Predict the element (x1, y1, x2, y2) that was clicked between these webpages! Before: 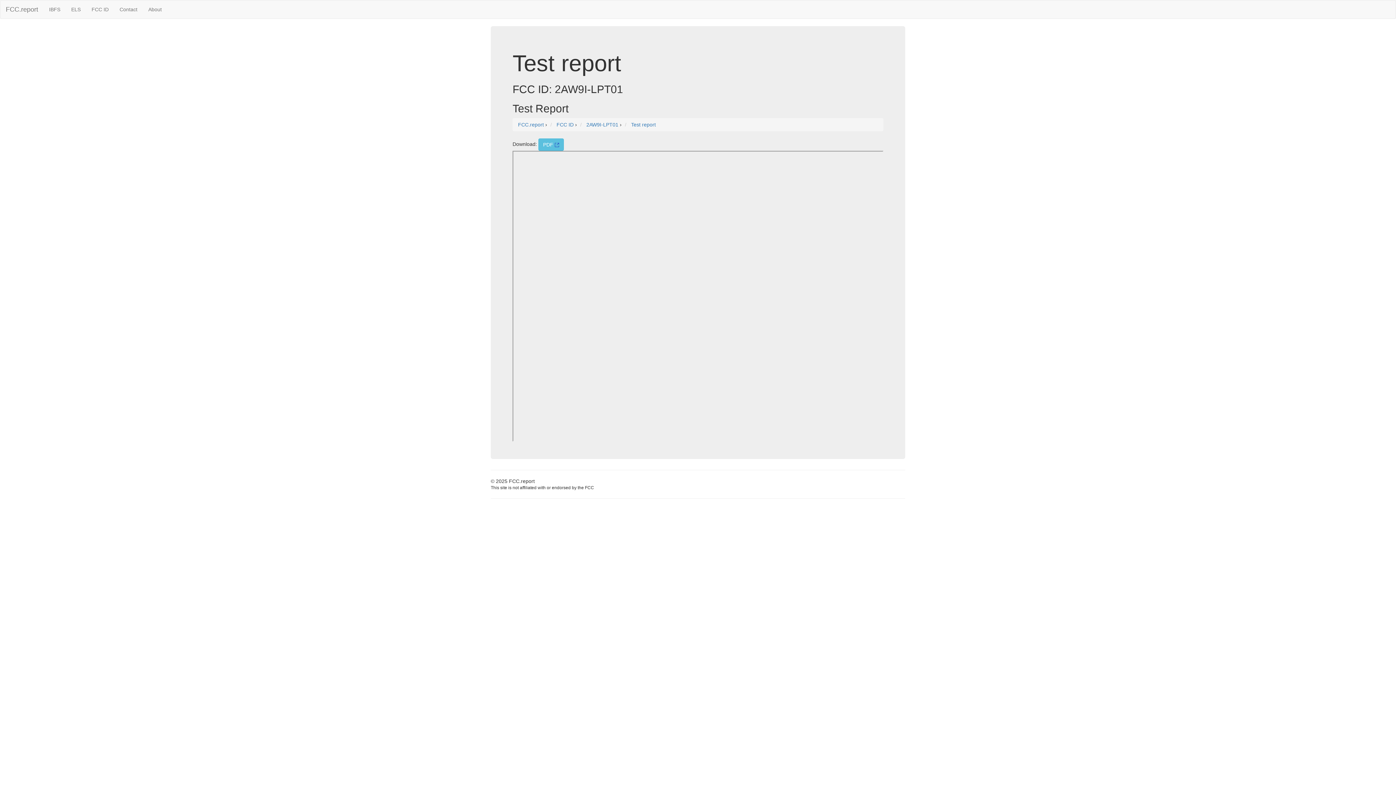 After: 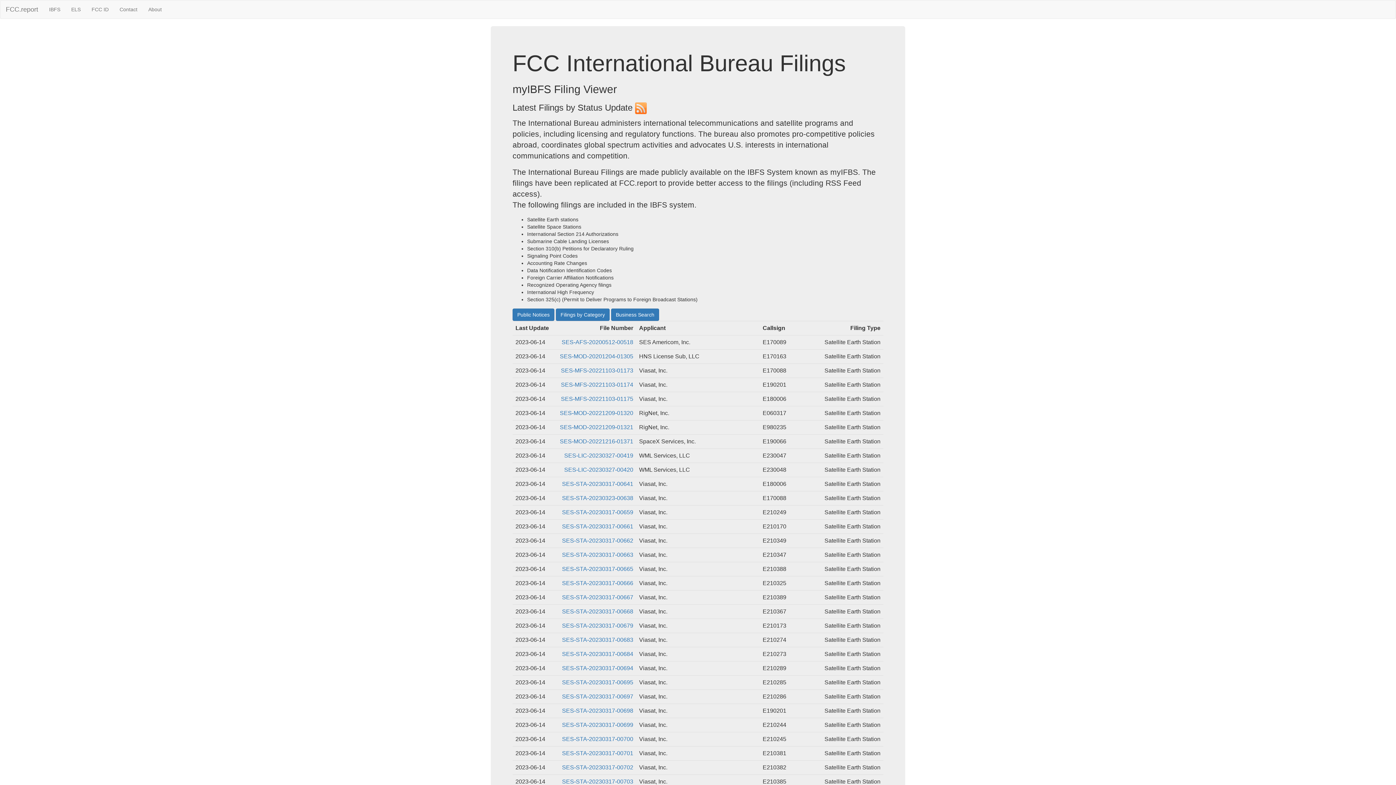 Action: label: IBFS bbox: (43, 0, 65, 18)